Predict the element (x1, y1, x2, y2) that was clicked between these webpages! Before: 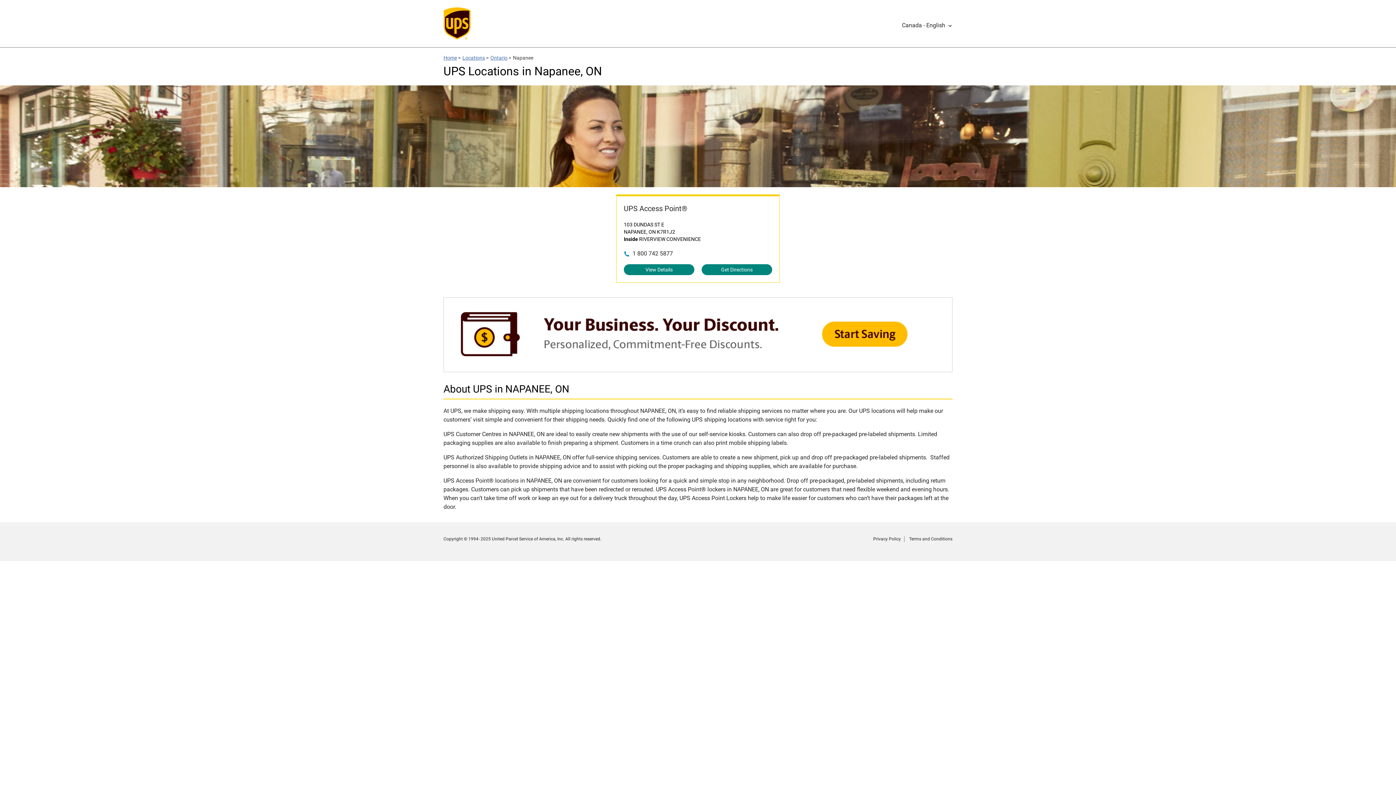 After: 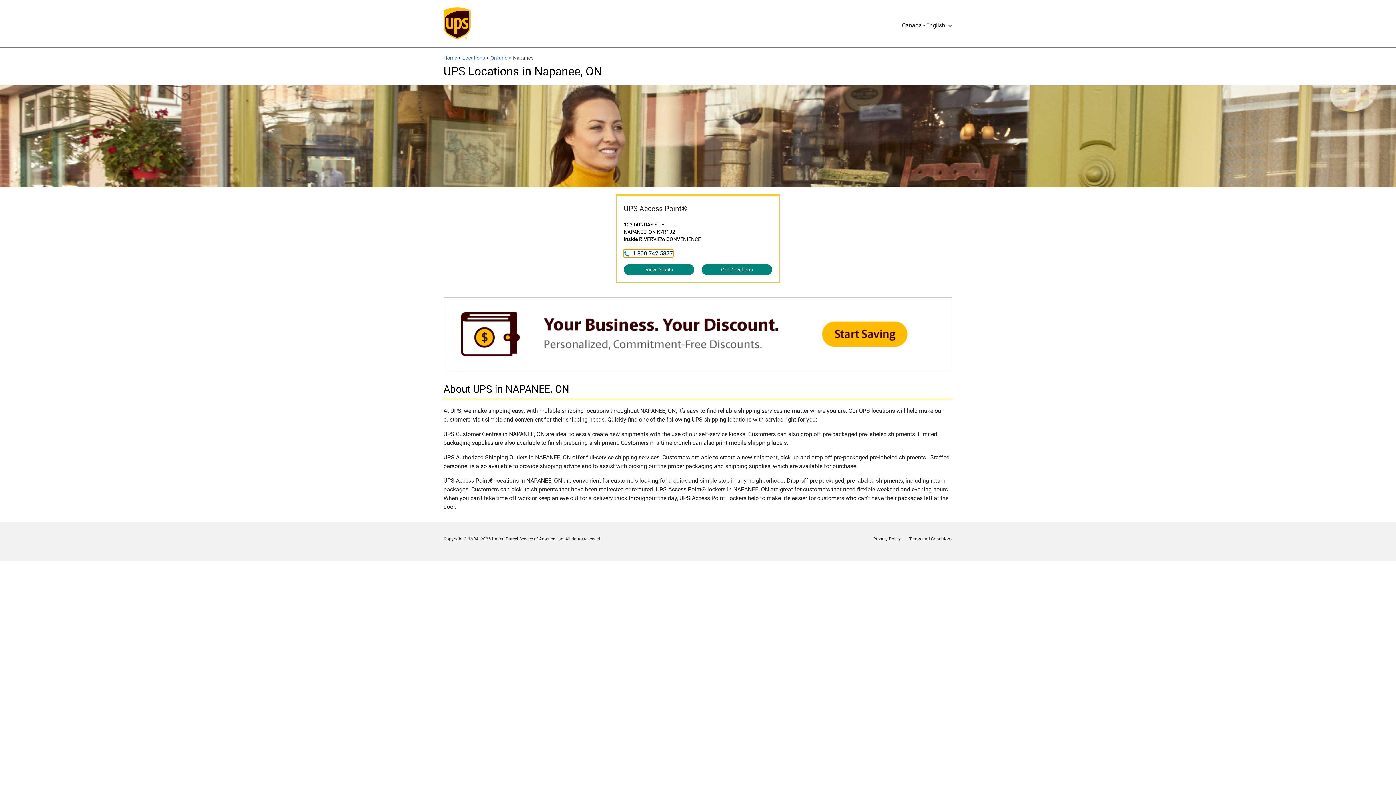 Action: label: 1 800 742 5877 bbox: (624, 250, 673, 257)